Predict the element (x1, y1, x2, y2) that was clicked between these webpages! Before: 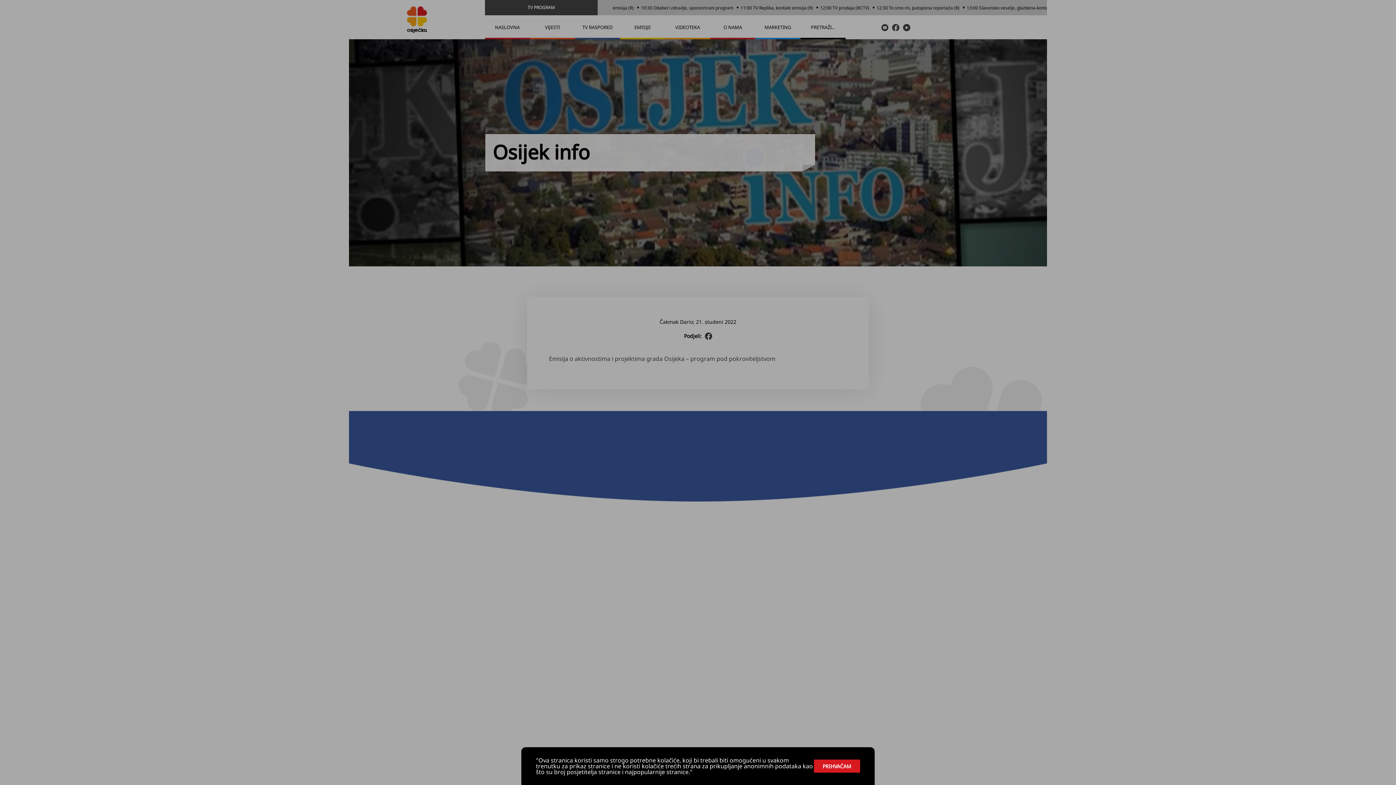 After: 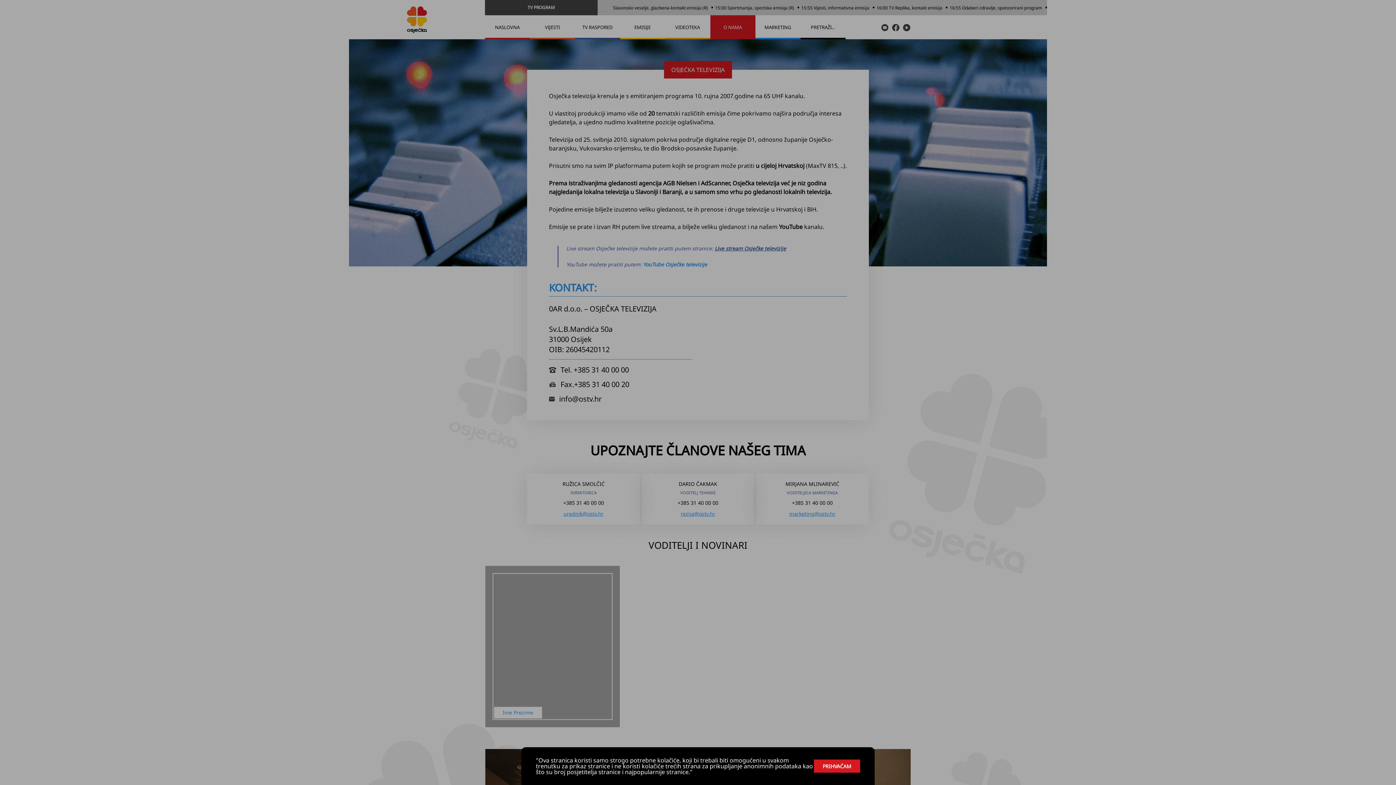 Action: bbox: (710, 15, 755, 39) label: O NAMA